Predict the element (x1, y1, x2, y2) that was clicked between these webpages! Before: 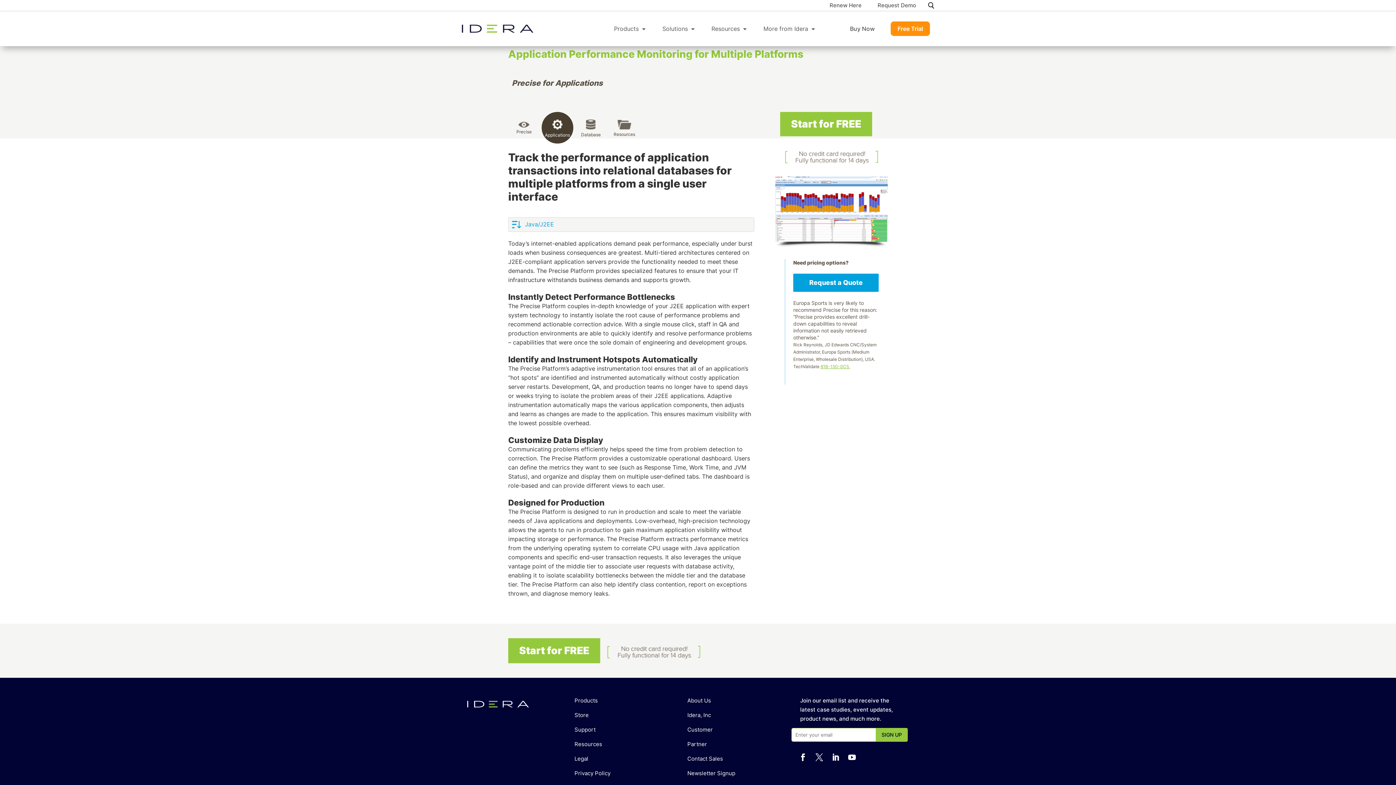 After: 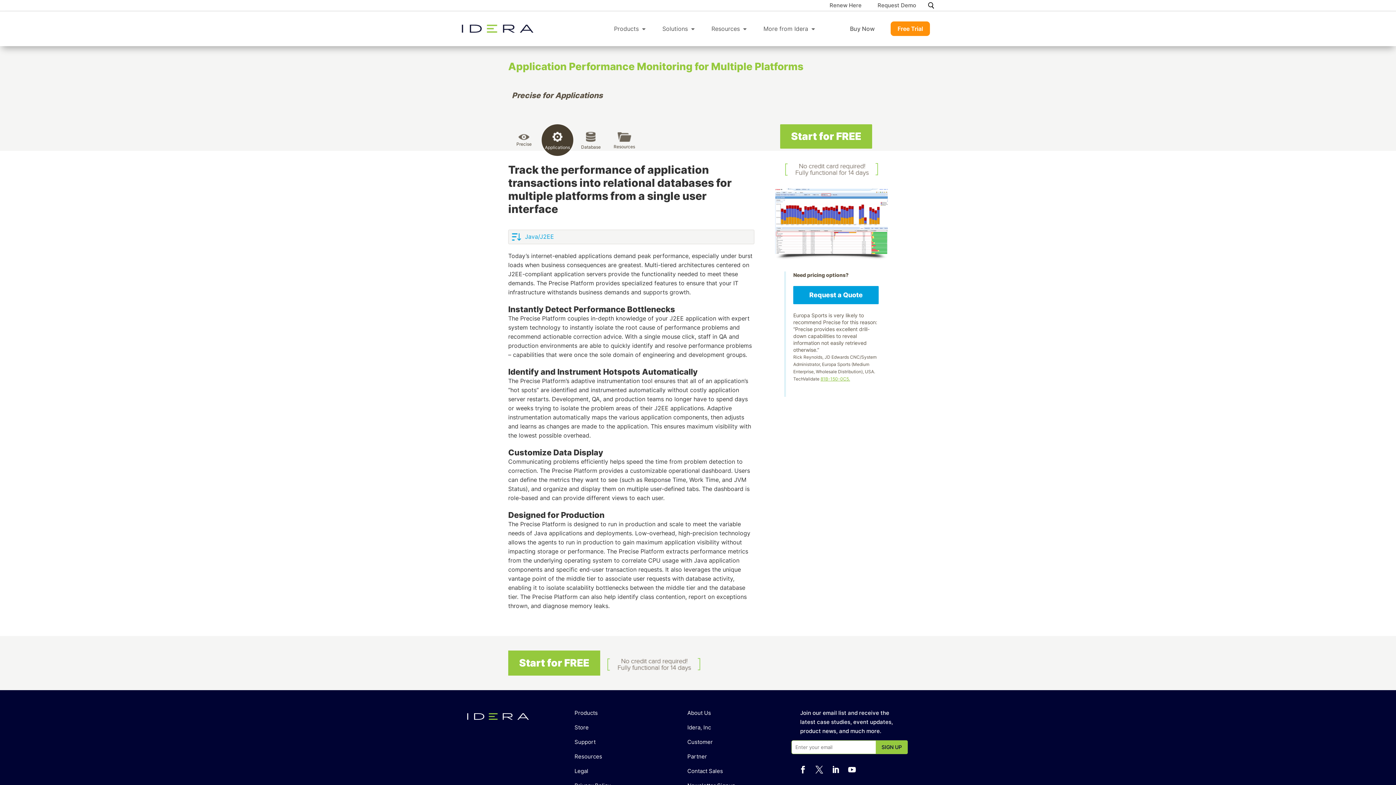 Action: bbox: (775, 243, 887, 250)